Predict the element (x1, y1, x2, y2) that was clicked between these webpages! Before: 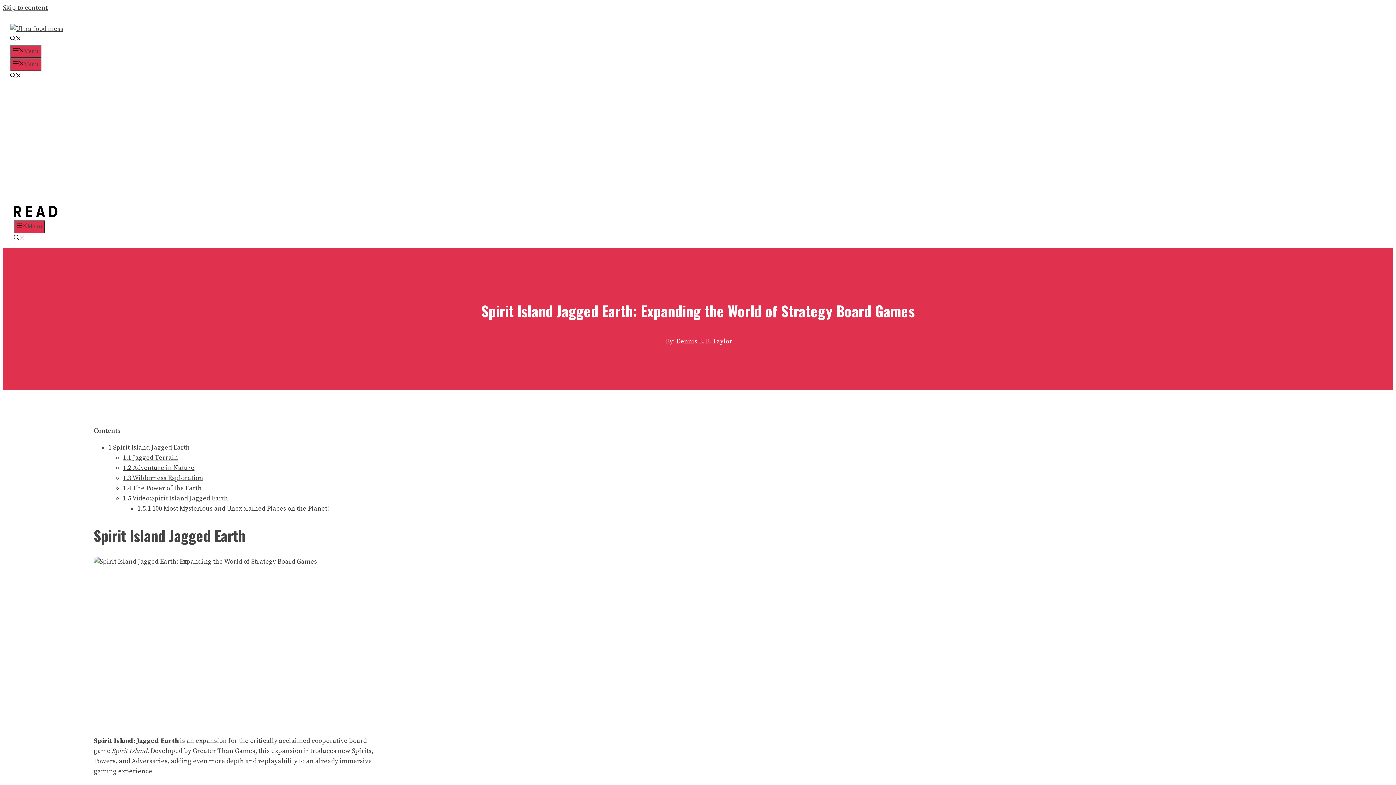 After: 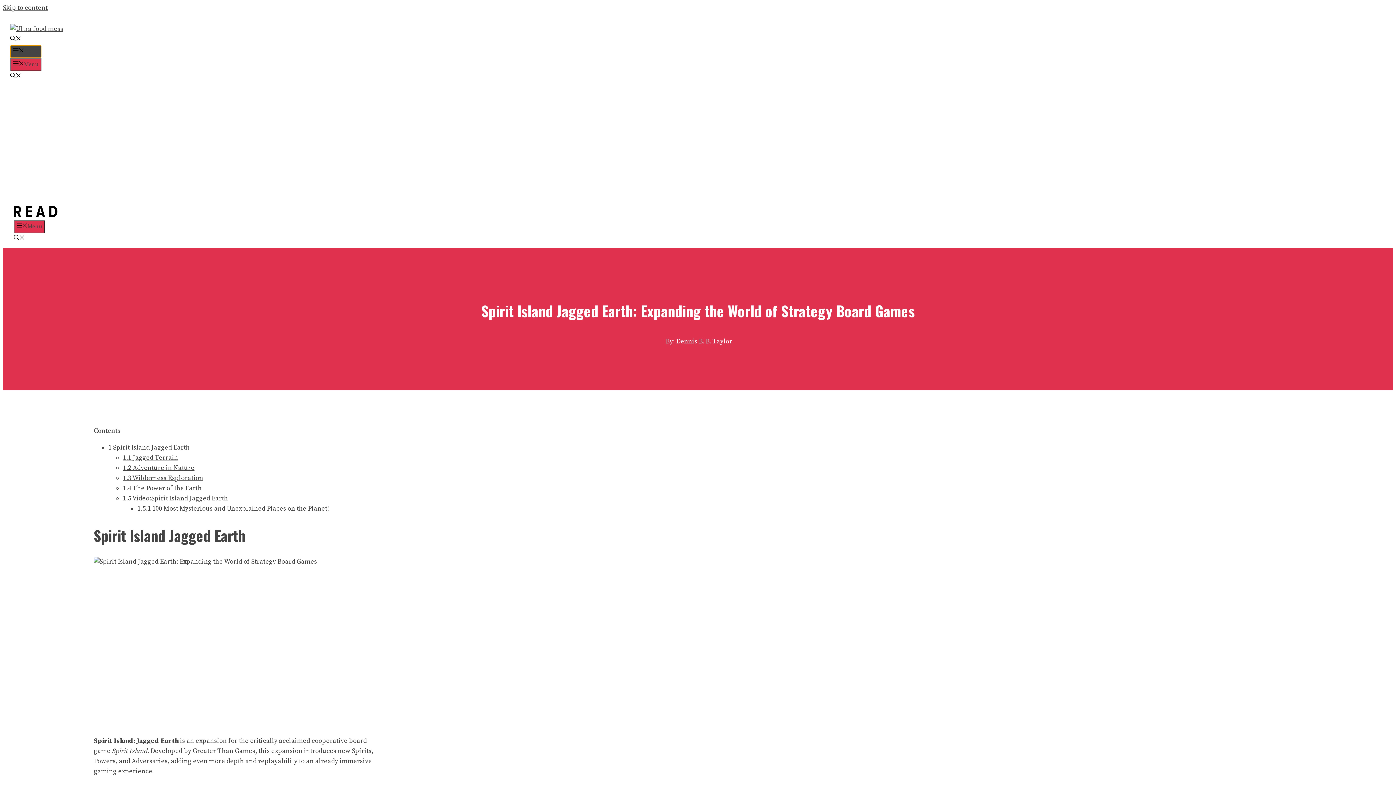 Action: bbox: (10, 45, 41, 58) label: Menu